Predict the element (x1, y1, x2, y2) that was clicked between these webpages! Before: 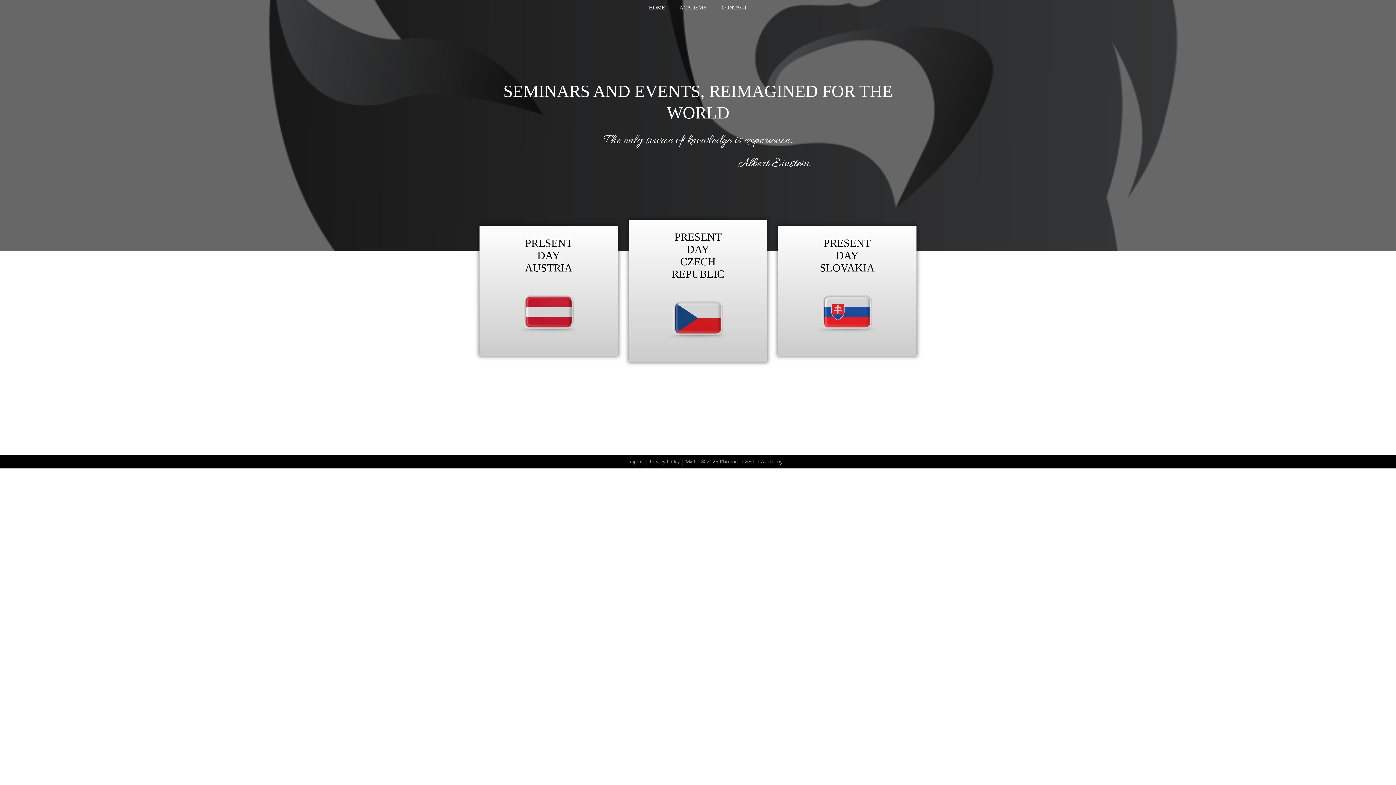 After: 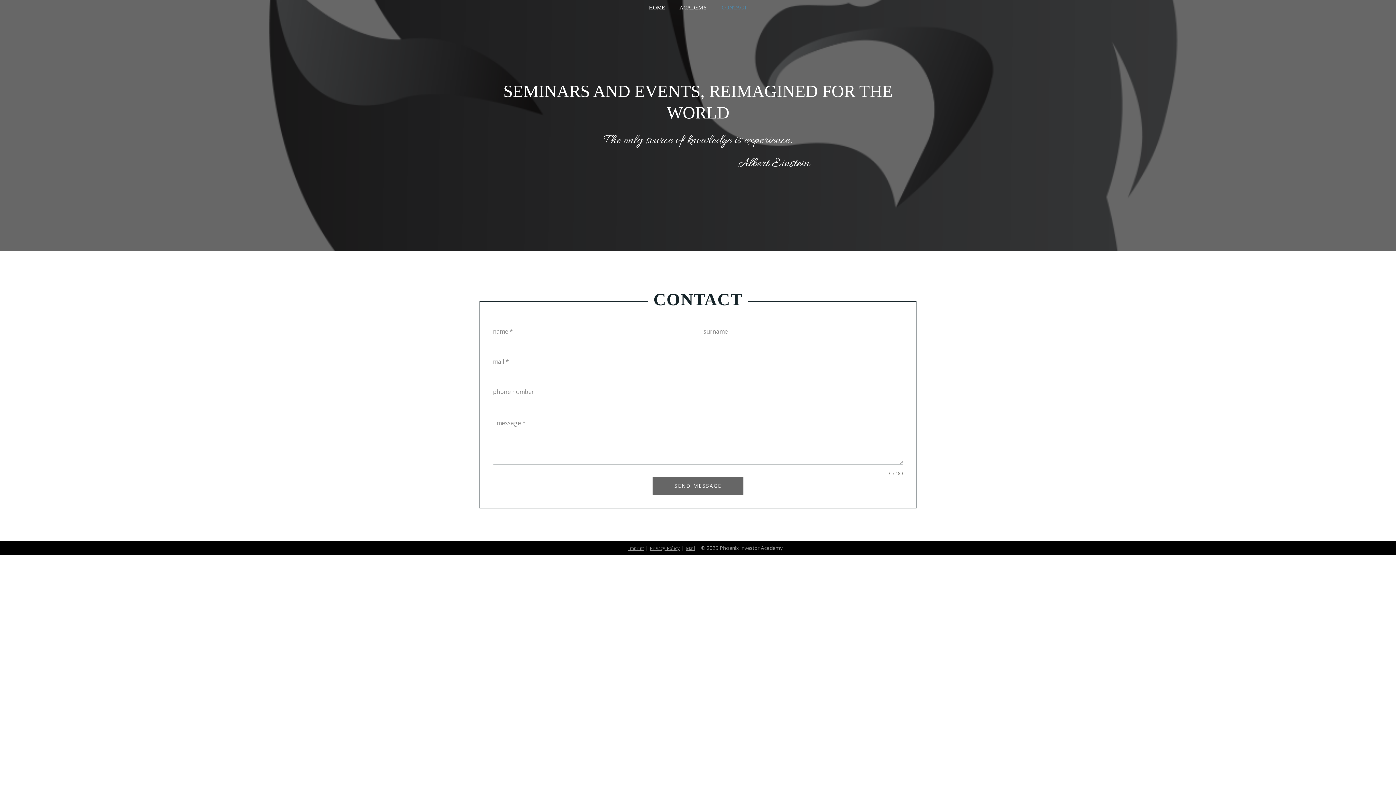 Action: label: CONTACT bbox: (721, 3, 747, 11)